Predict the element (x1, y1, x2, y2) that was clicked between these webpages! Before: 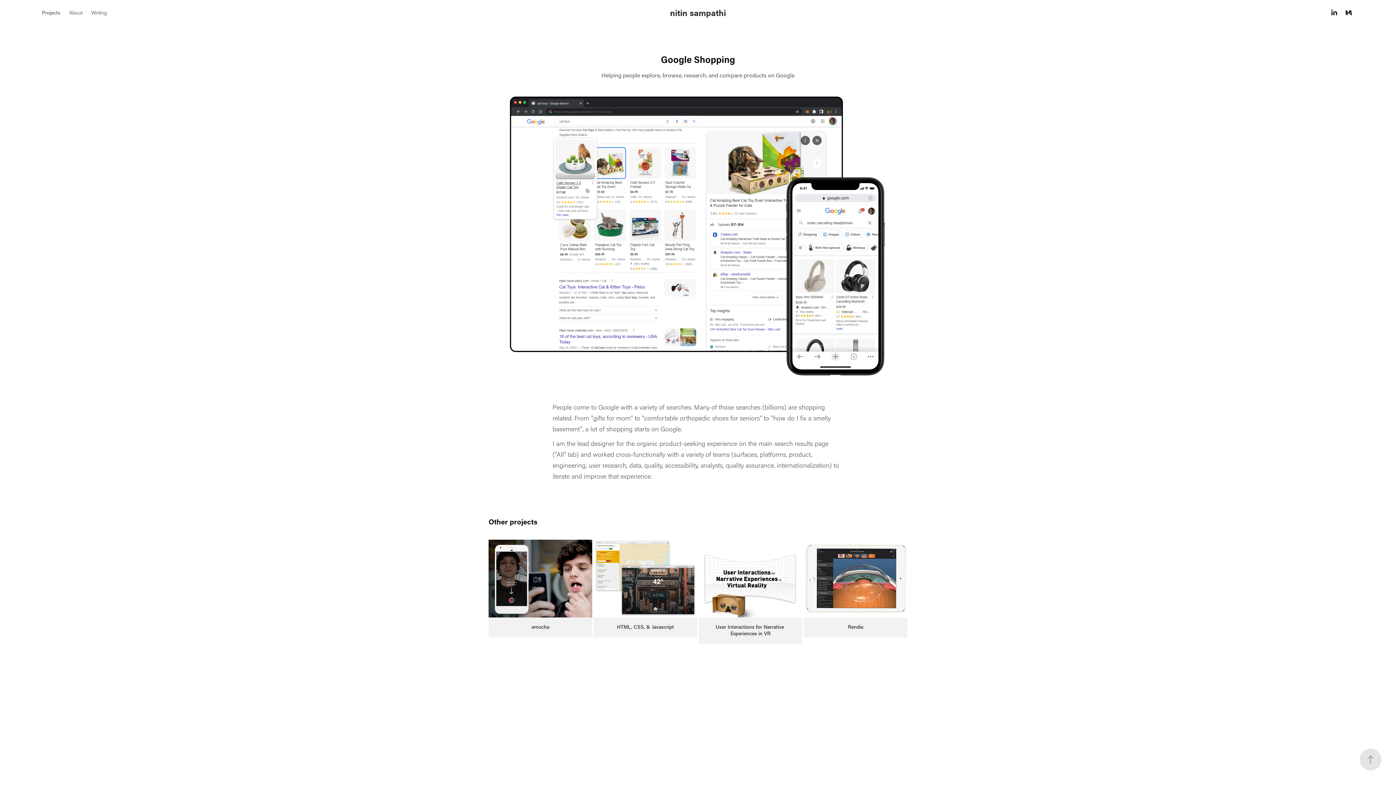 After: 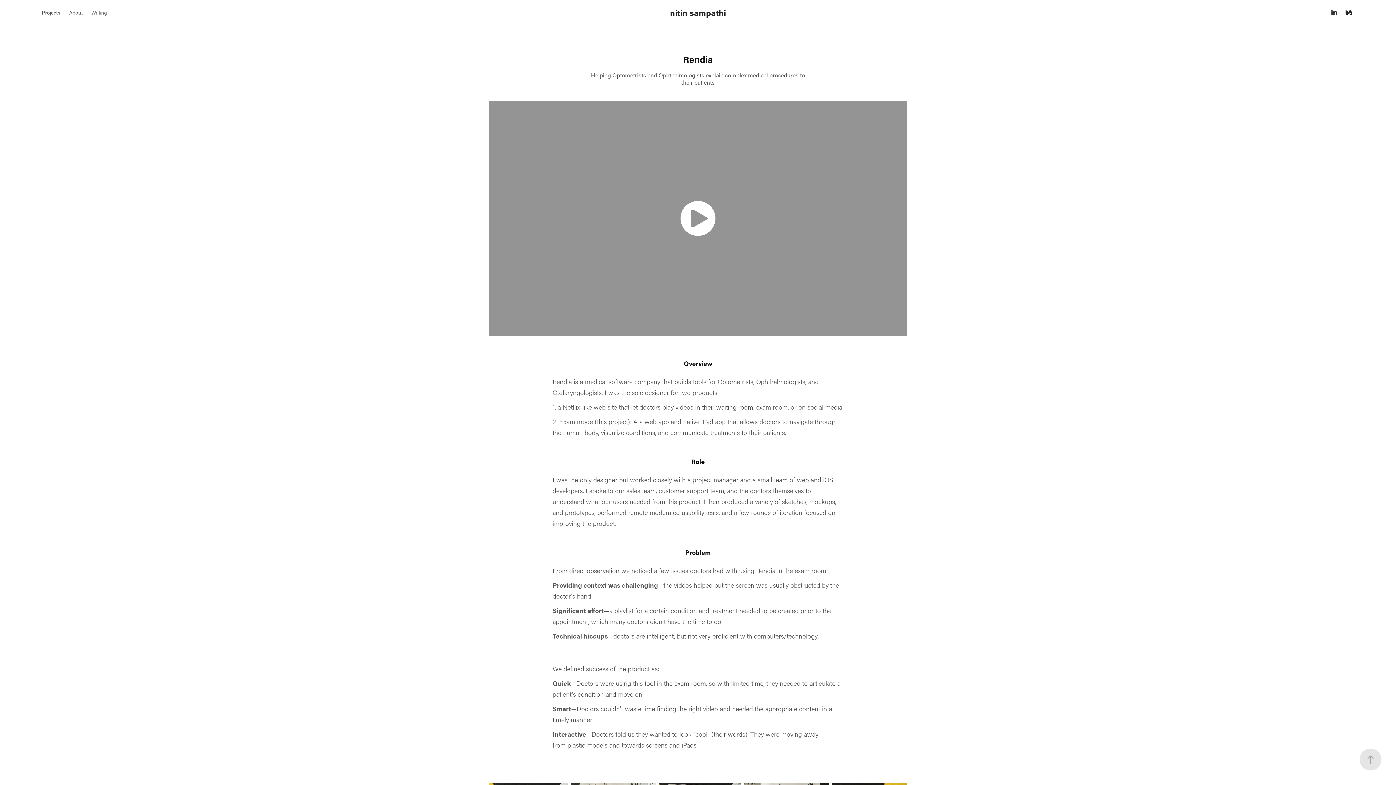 Action: bbox: (804, 540, 907, 637) label: Rendia